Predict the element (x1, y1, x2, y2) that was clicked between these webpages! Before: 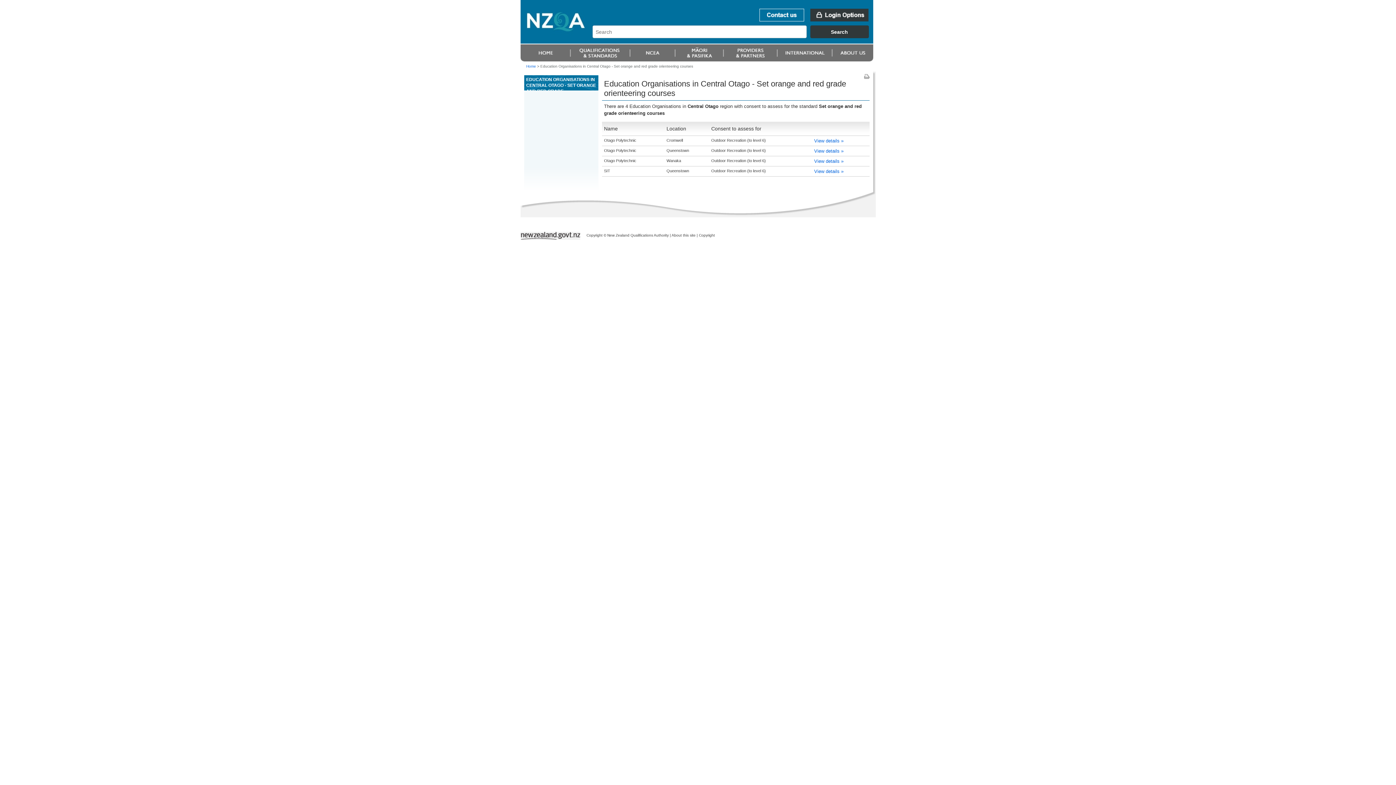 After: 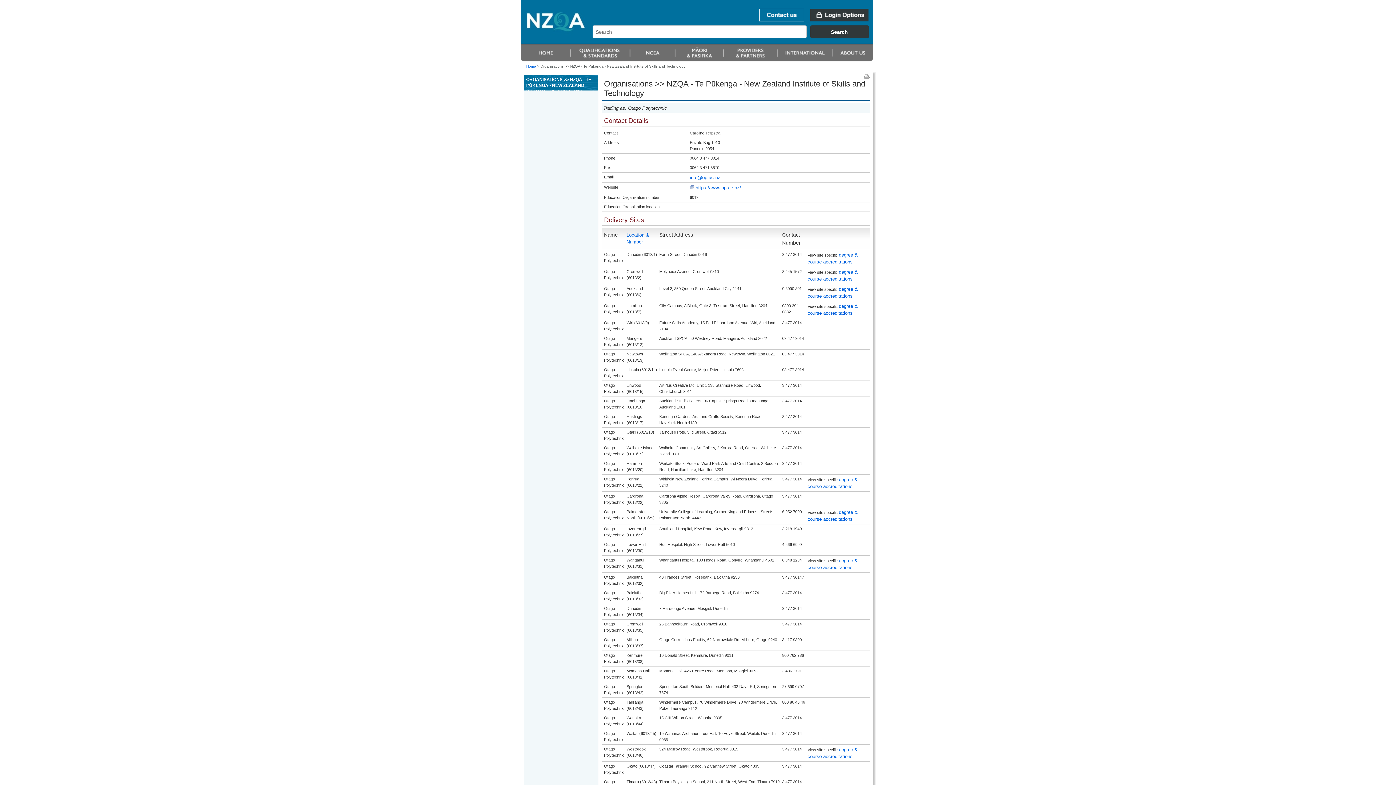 Action: bbox: (814, 138, 843, 143) label: View details »